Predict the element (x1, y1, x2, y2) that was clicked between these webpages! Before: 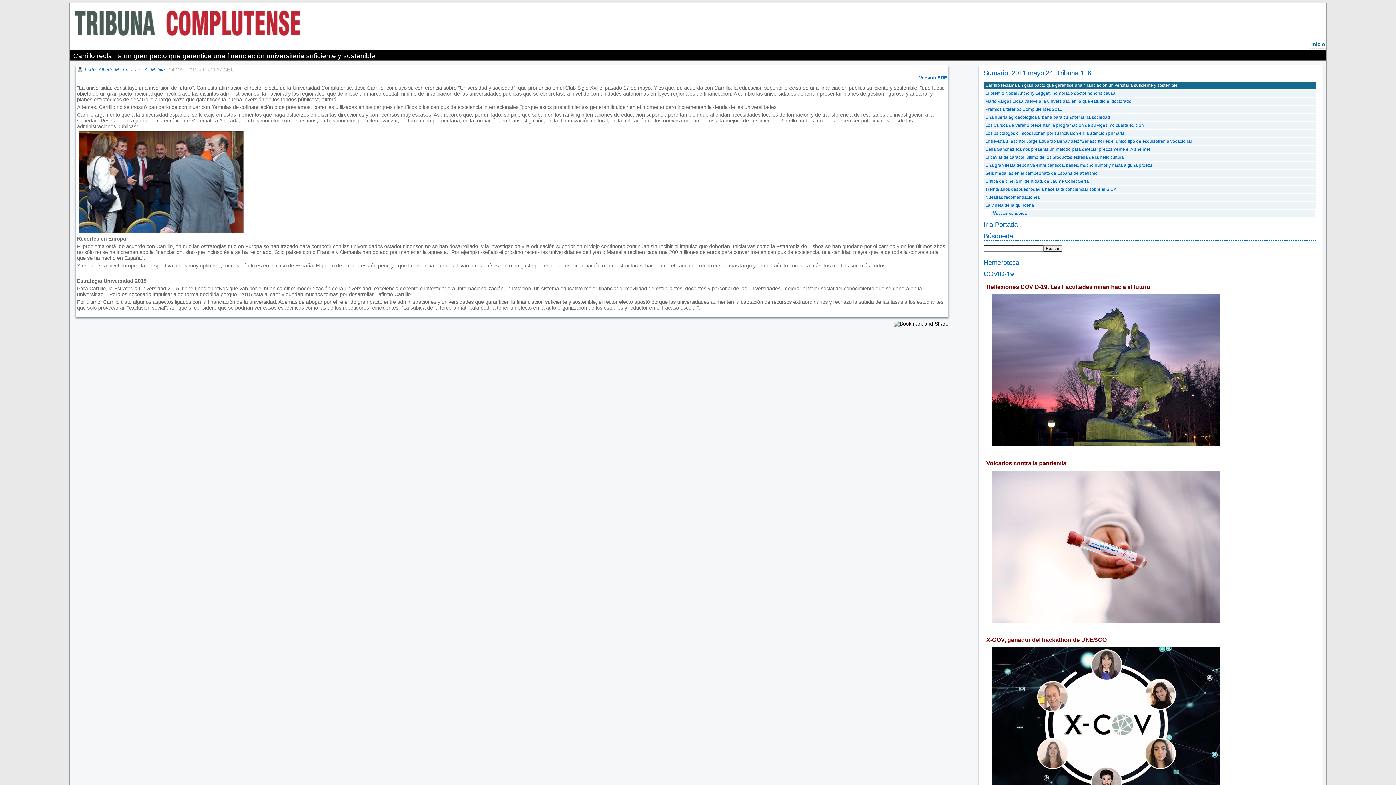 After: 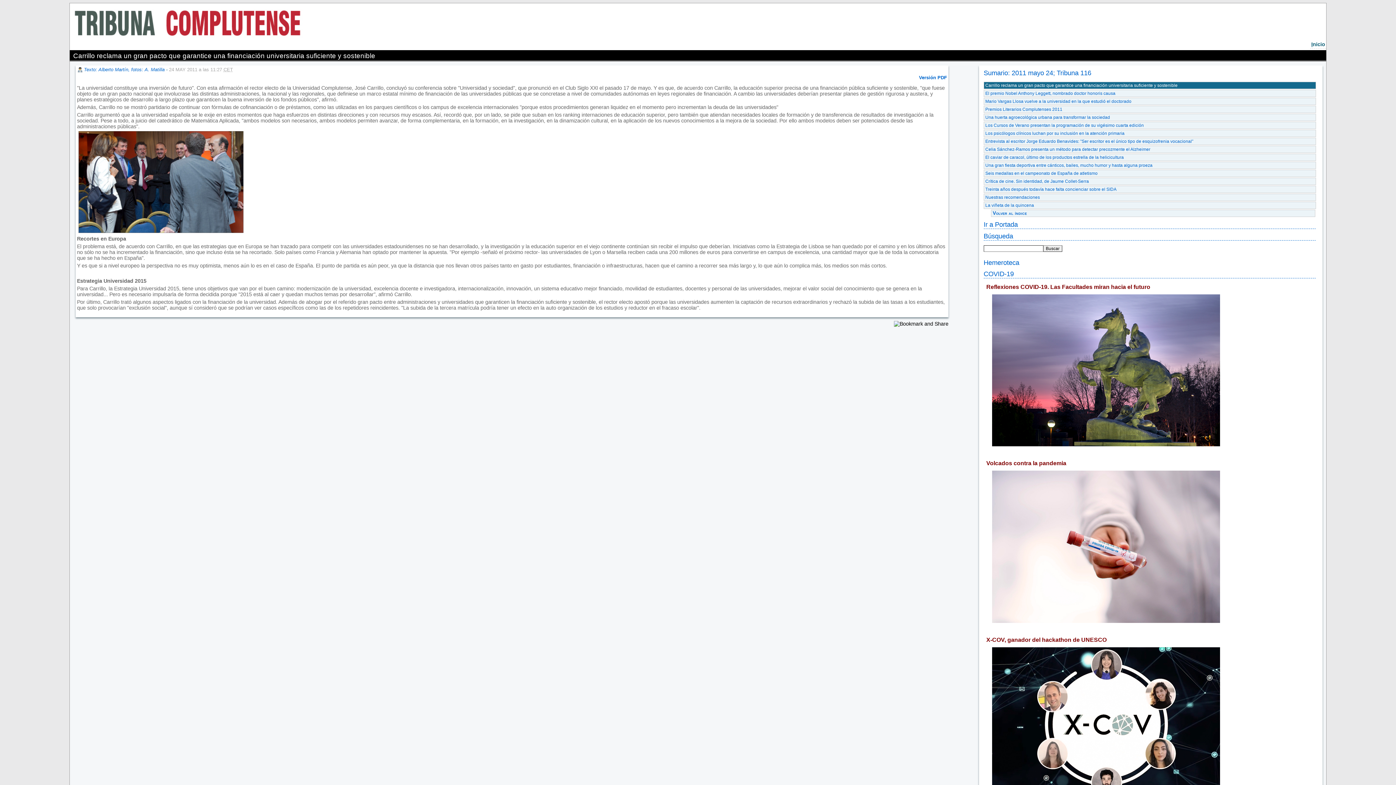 Action: label: Carrillo reclama un gran pacto que garantice una financiación universitaria suficiente y sostenible bbox: (983, 81, 1316, 88)